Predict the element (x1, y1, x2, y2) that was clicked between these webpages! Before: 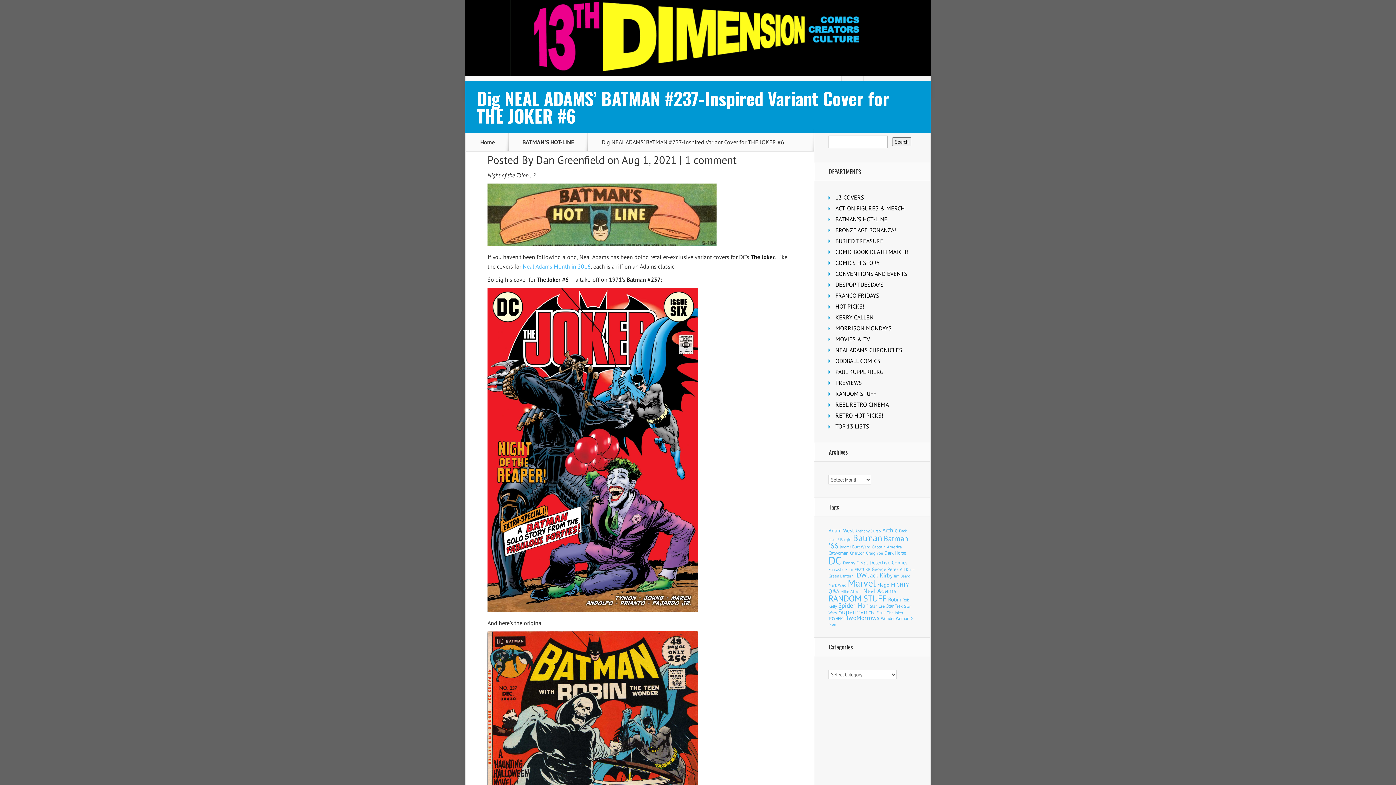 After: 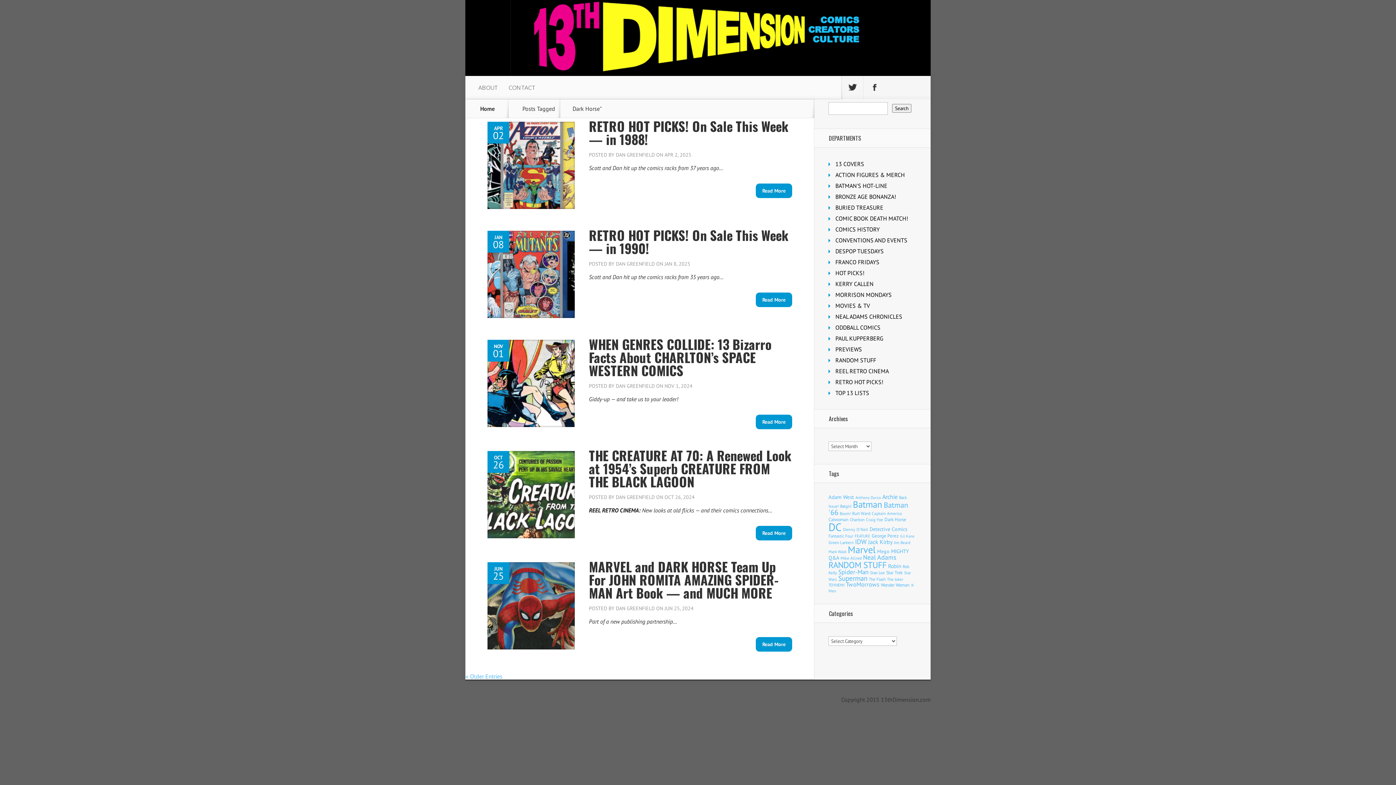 Action: label: Dark Horse (134 items) bbox: (884, 550, 906, 556)